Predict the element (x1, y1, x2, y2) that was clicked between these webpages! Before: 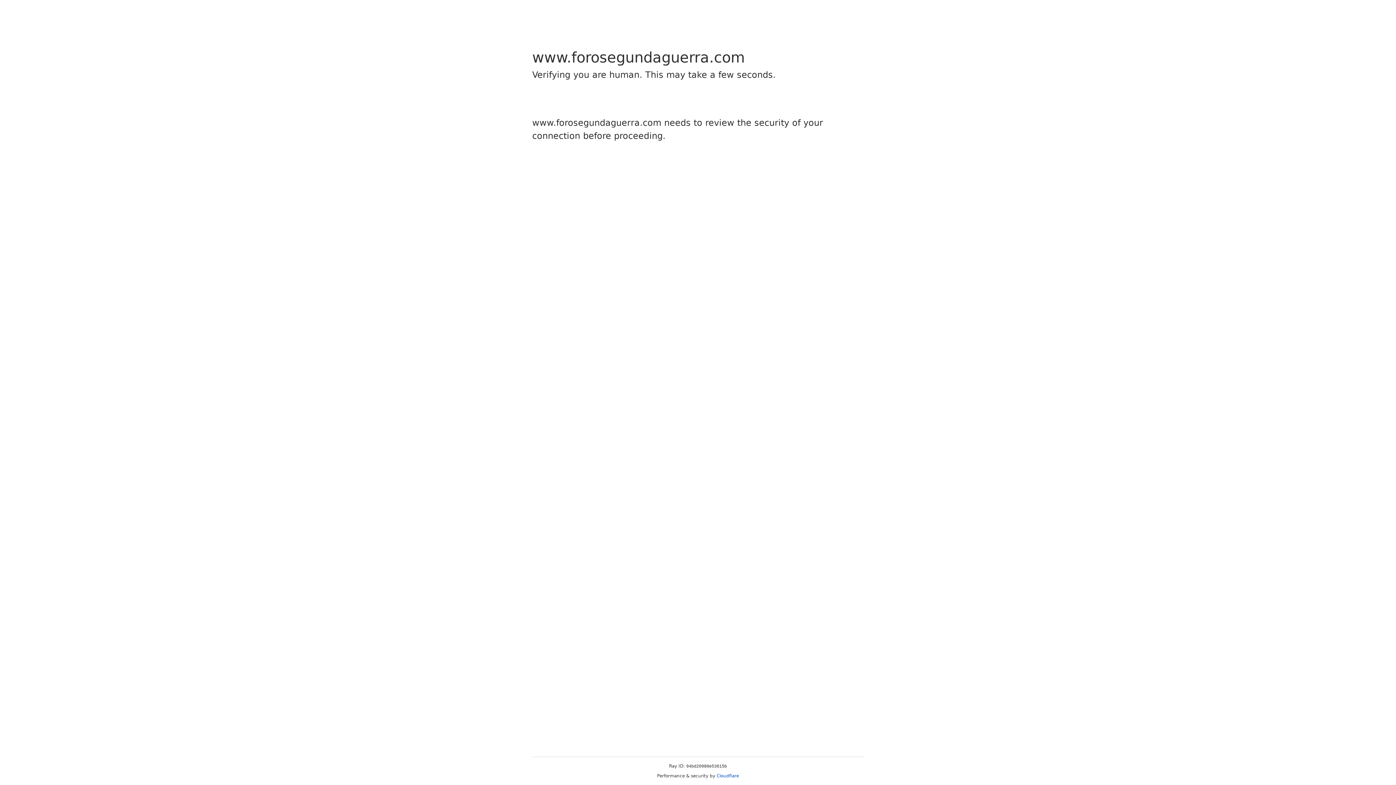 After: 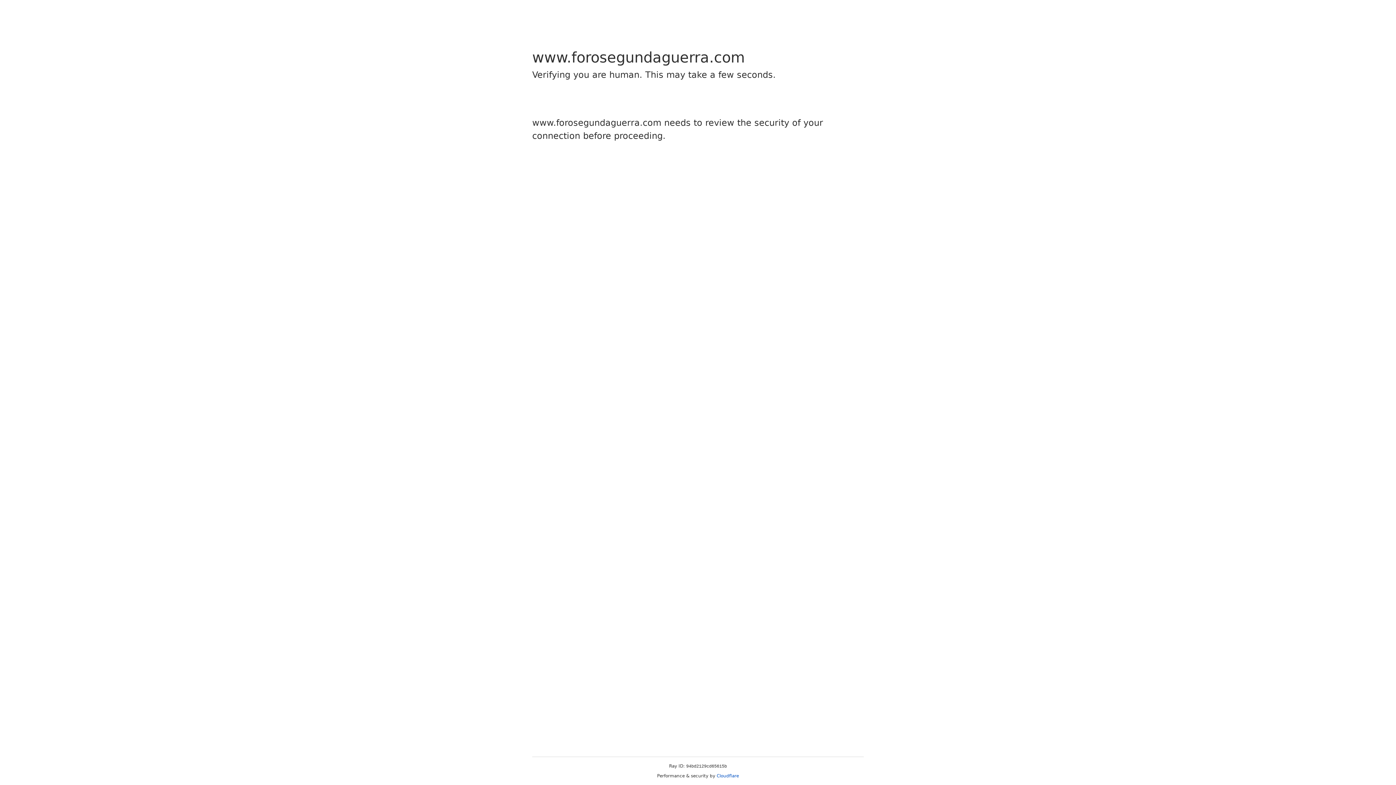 Action: label: Cloudflare bbox: (716, 773, 739, 778)